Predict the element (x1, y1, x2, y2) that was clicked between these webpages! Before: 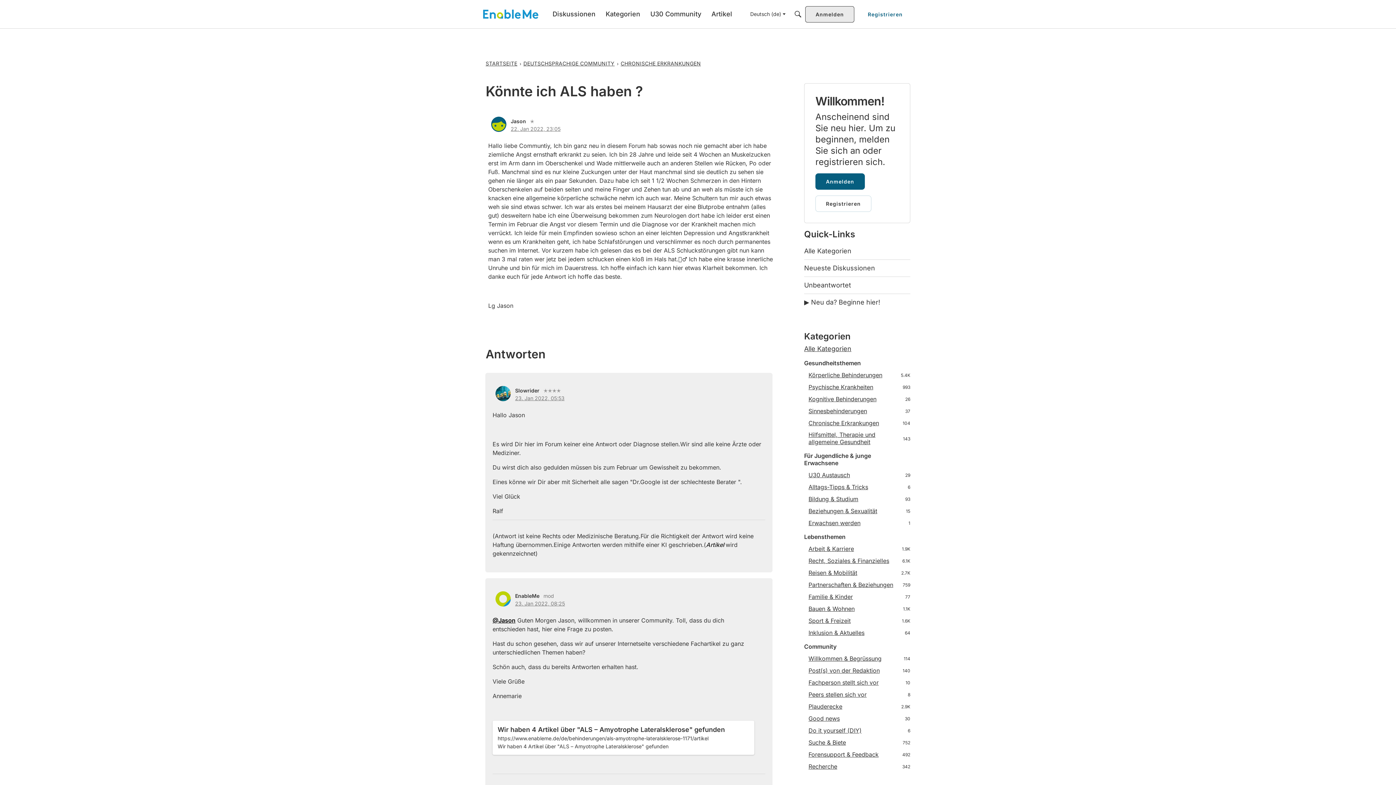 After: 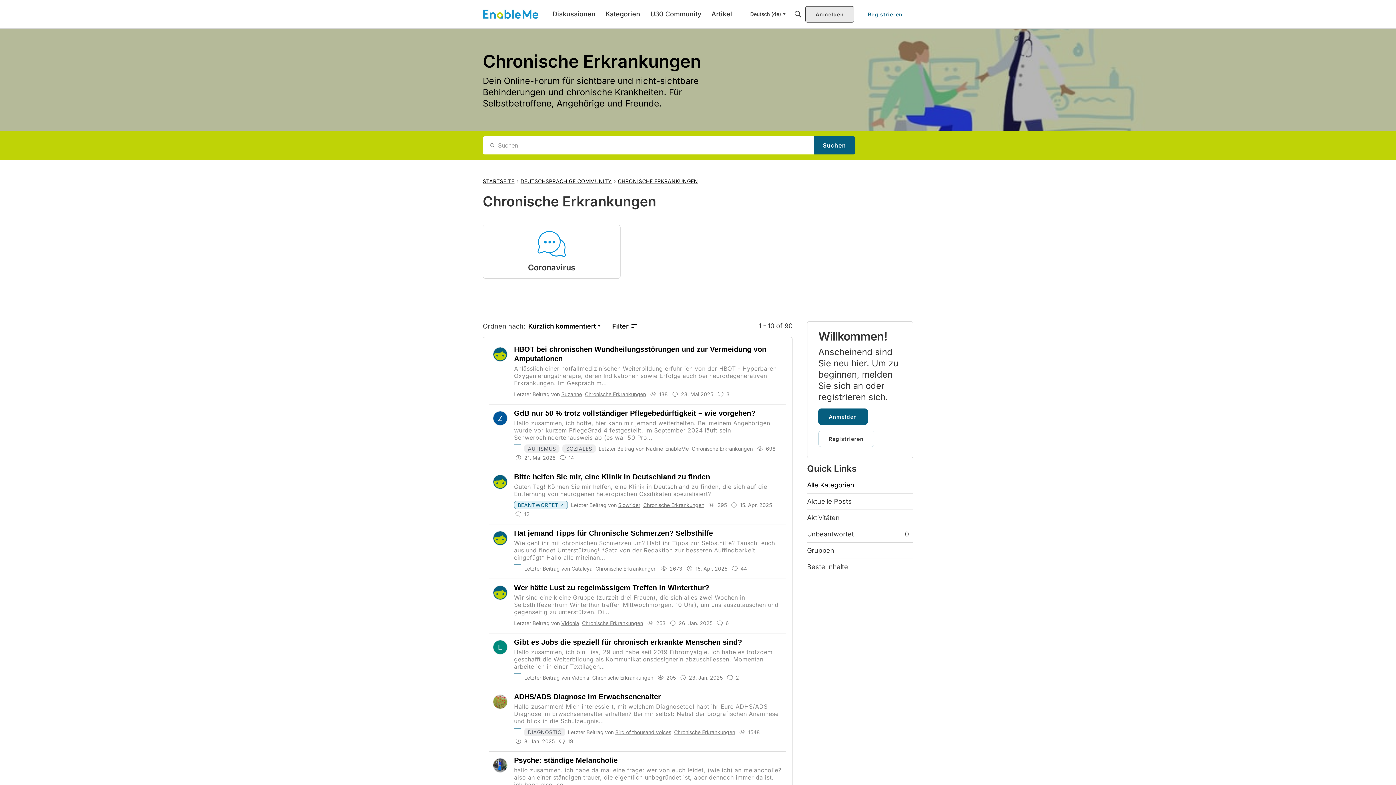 Action: label: CHRONISCHE ERKRANKUNGEN bbox: (620, 60, 701, 66)